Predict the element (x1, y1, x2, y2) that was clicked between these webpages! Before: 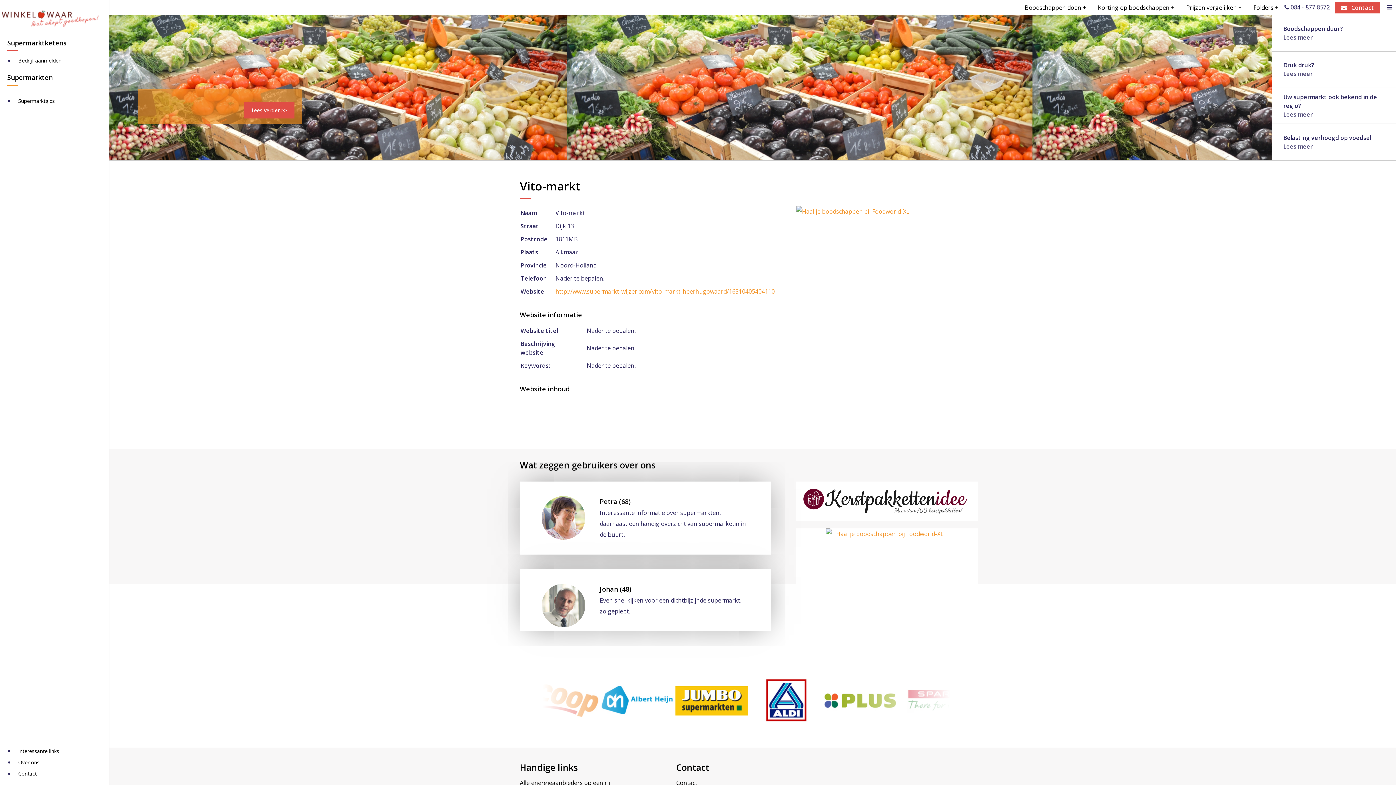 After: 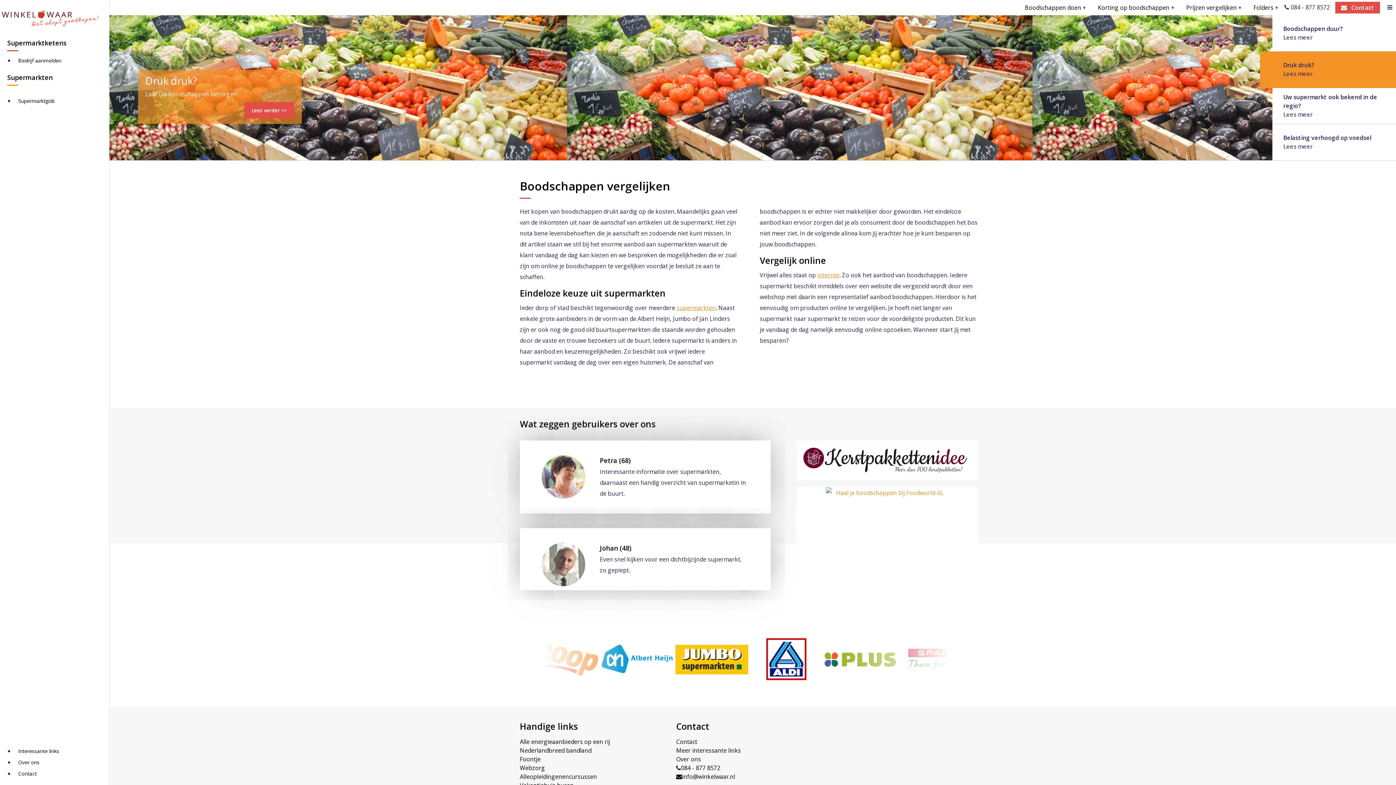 Action: label: Boodschappen duur?
Lees meer bbox: (1272, 15, 1396, 51)